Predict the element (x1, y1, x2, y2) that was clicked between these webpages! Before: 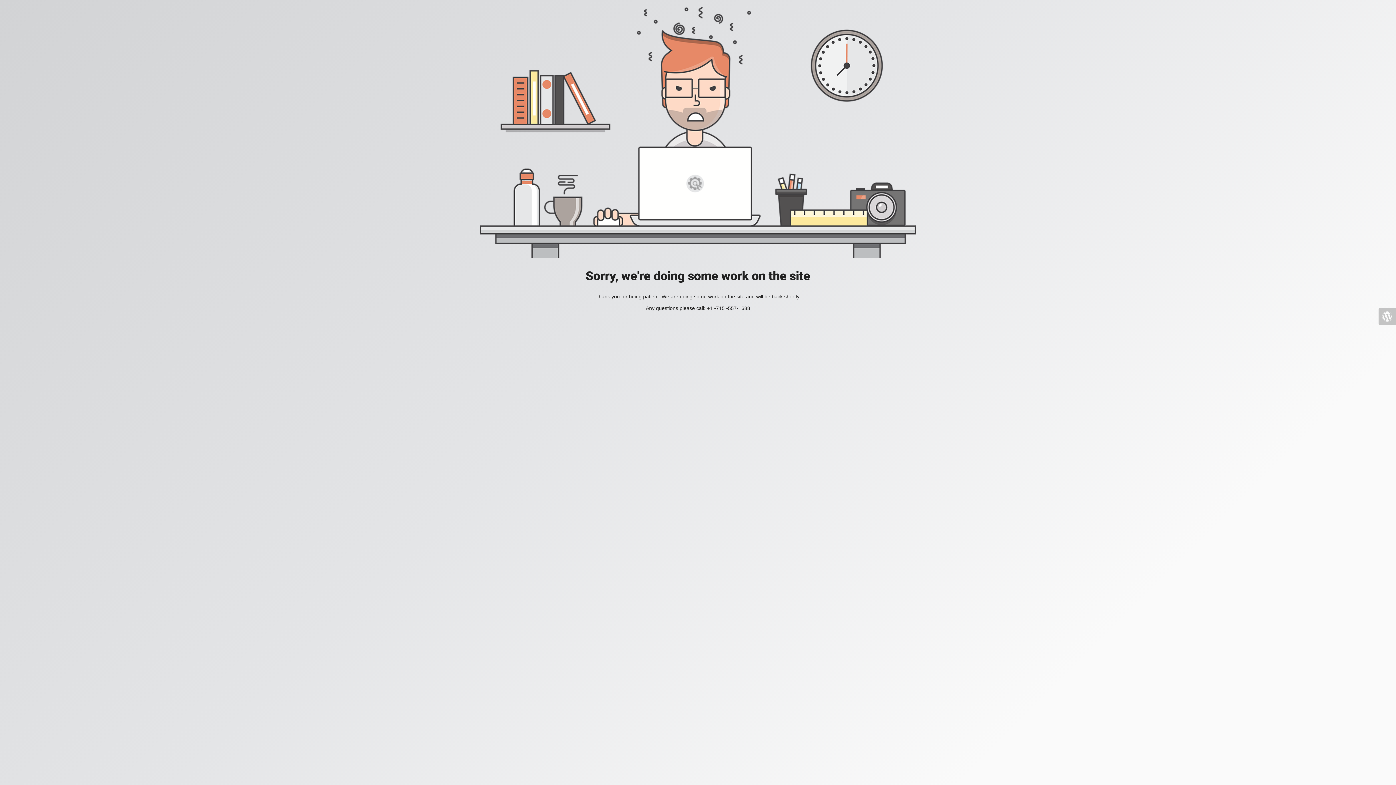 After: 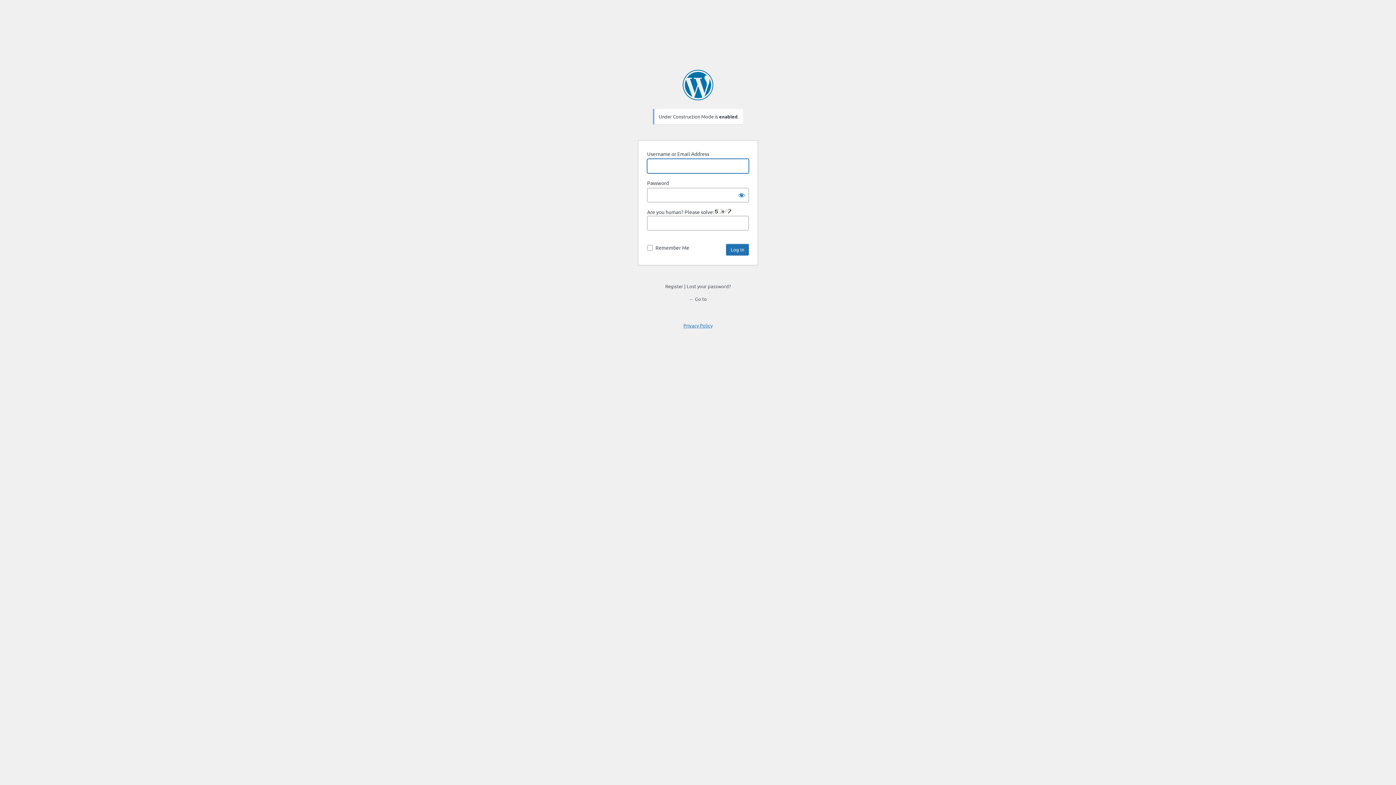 Action: bbox: (1378, 308, 1396, 325)